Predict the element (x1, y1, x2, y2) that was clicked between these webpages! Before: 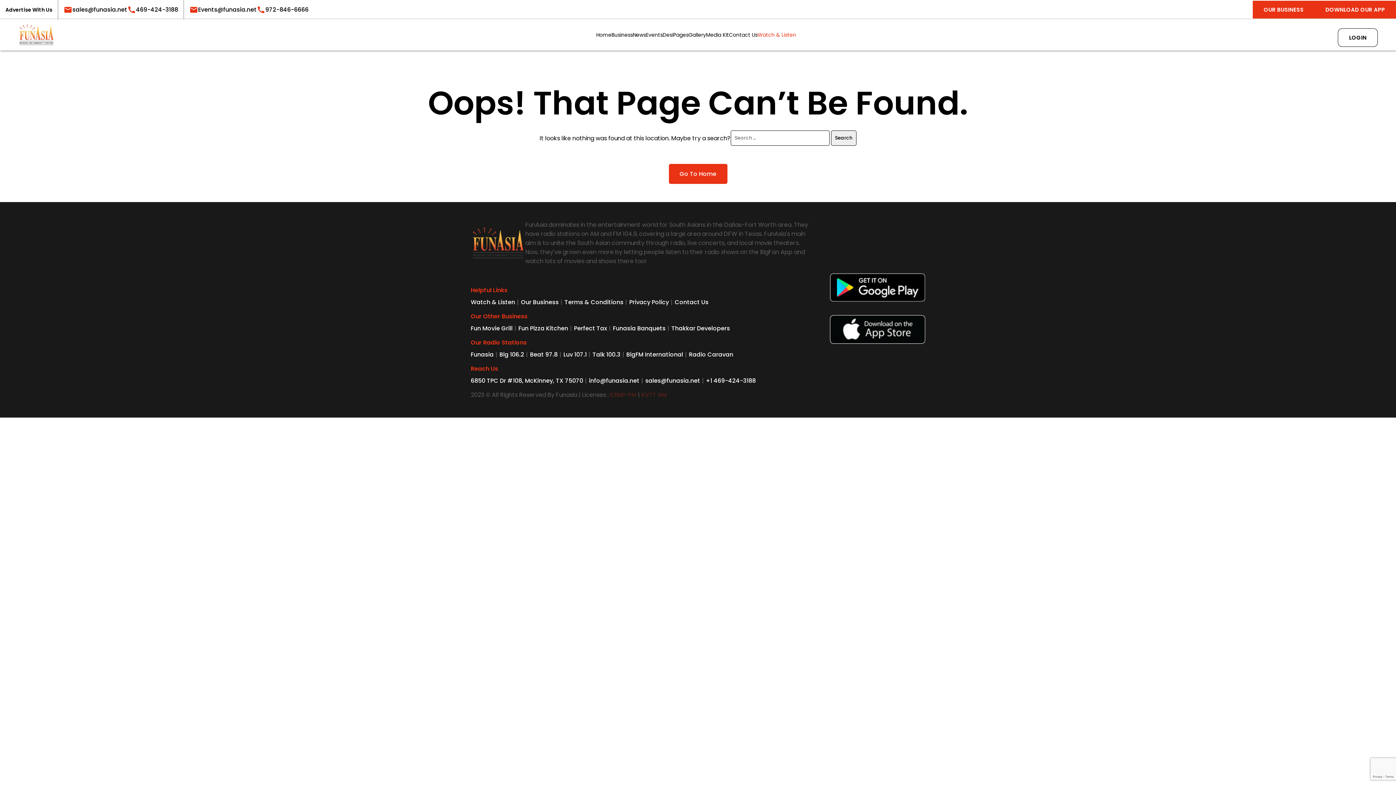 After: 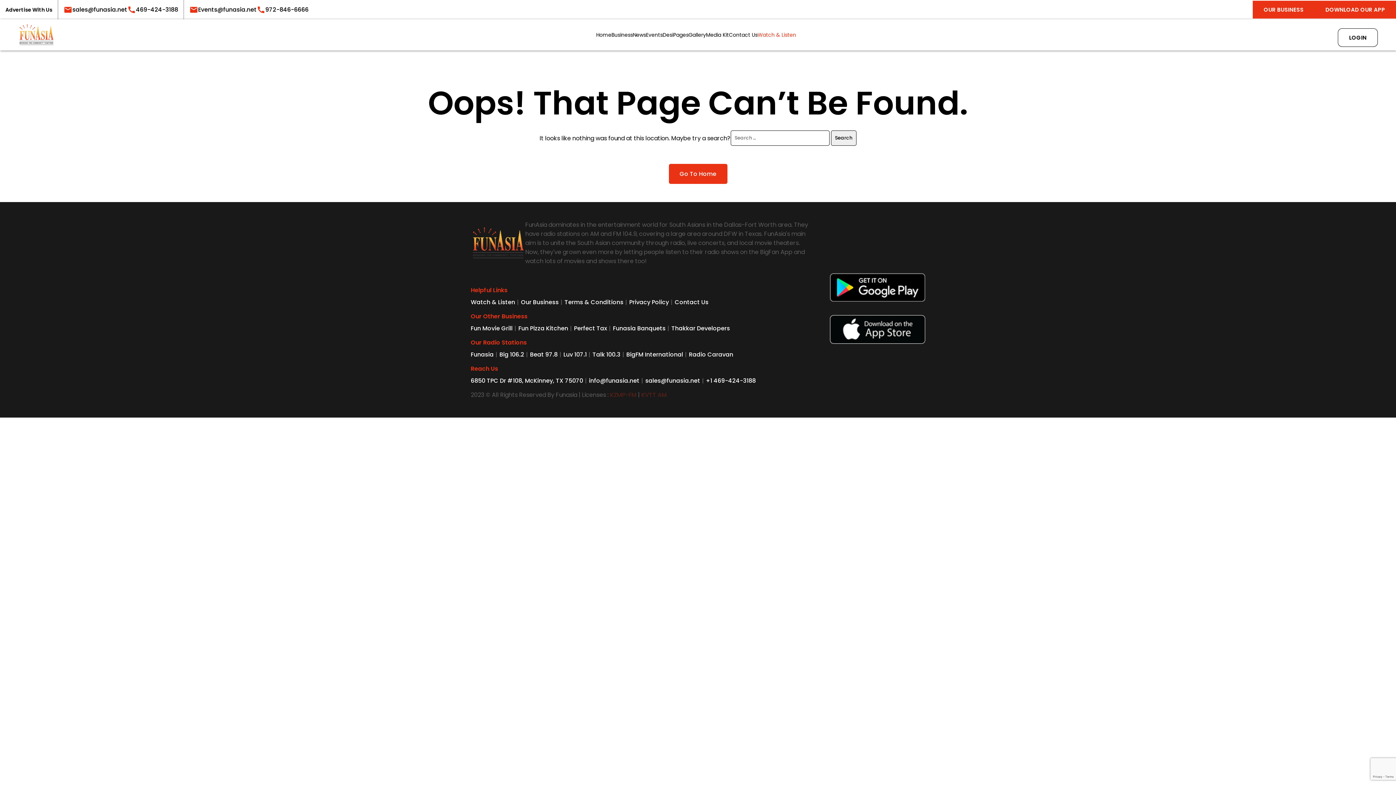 Action: label: Our Business bbox: (521, 298, 558, 306)